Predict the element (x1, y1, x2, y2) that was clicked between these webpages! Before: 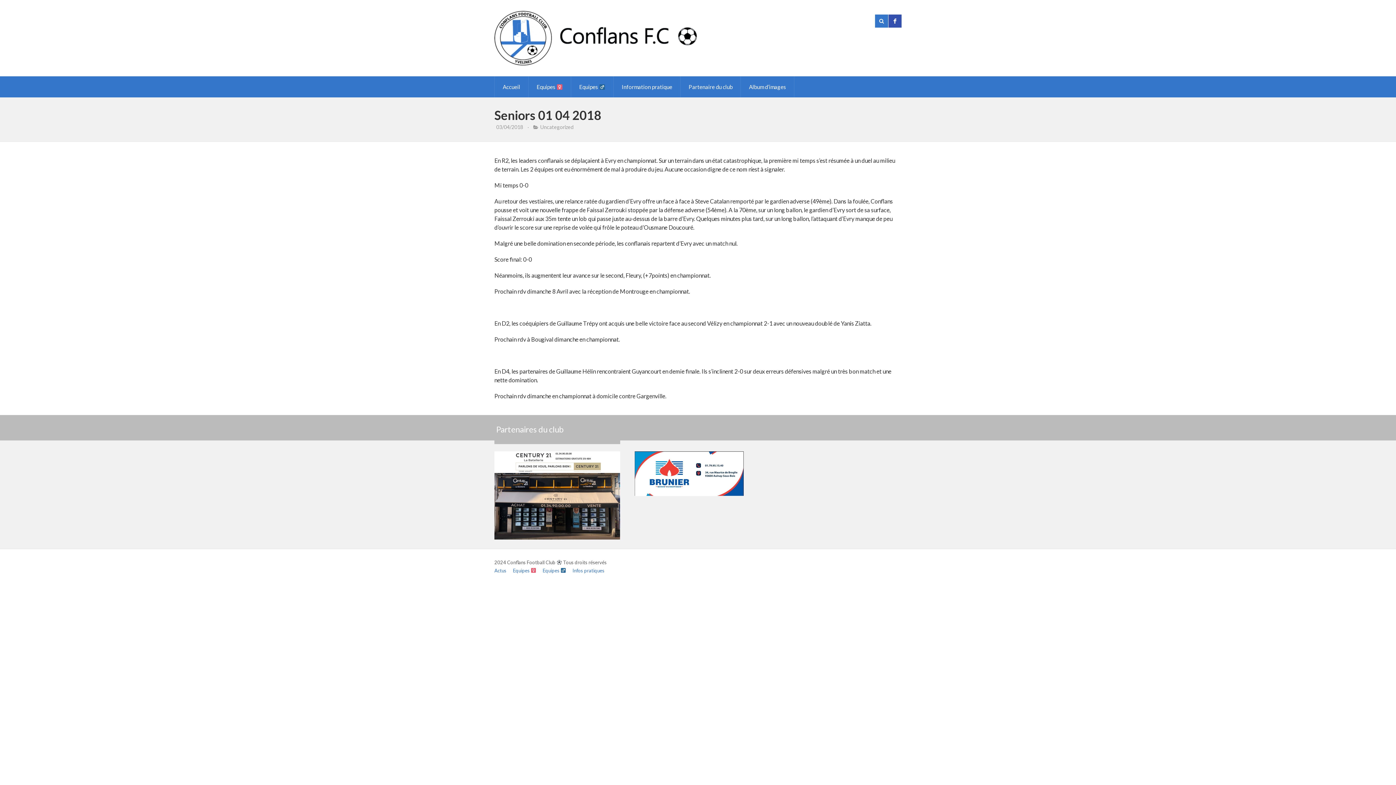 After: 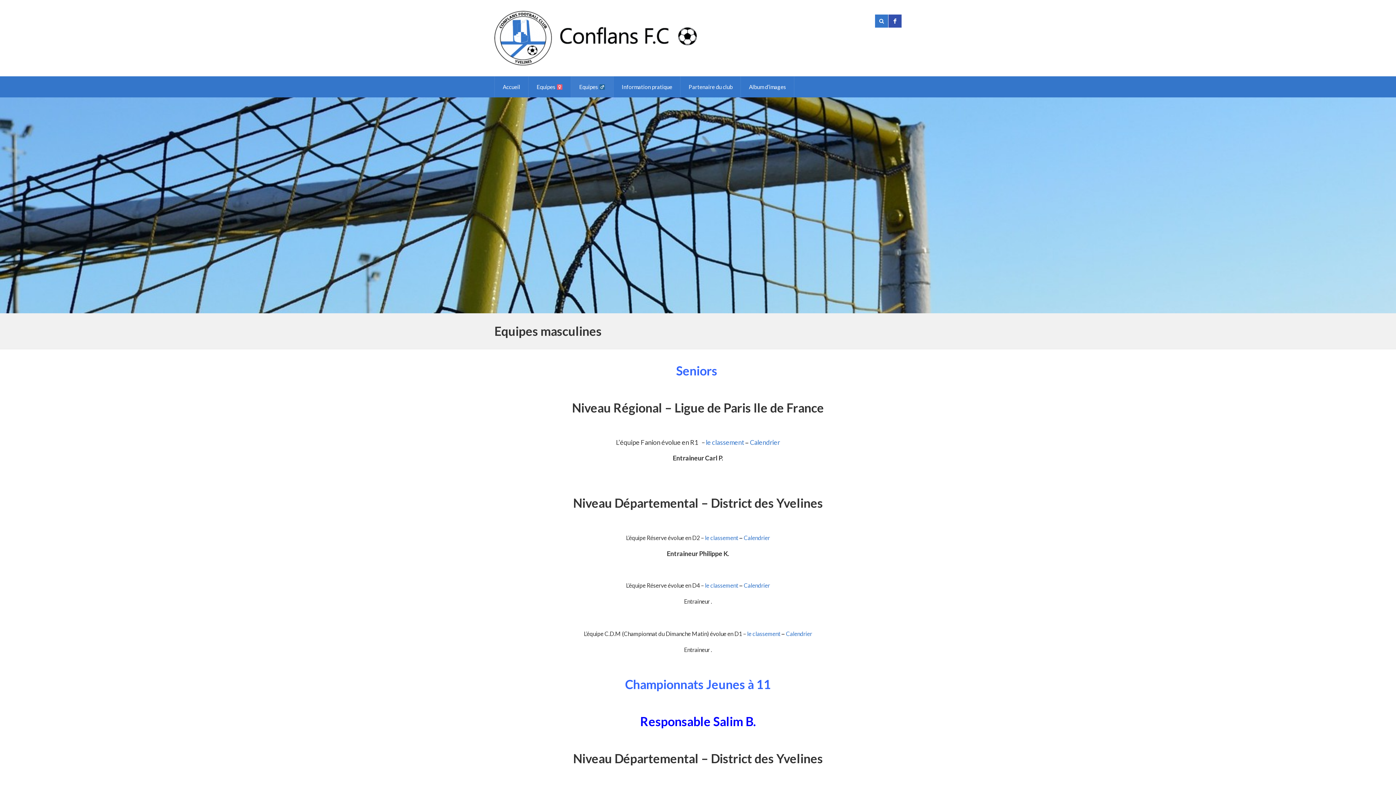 Action: label: Equipes  bbox: (571, 76, 613, 97)